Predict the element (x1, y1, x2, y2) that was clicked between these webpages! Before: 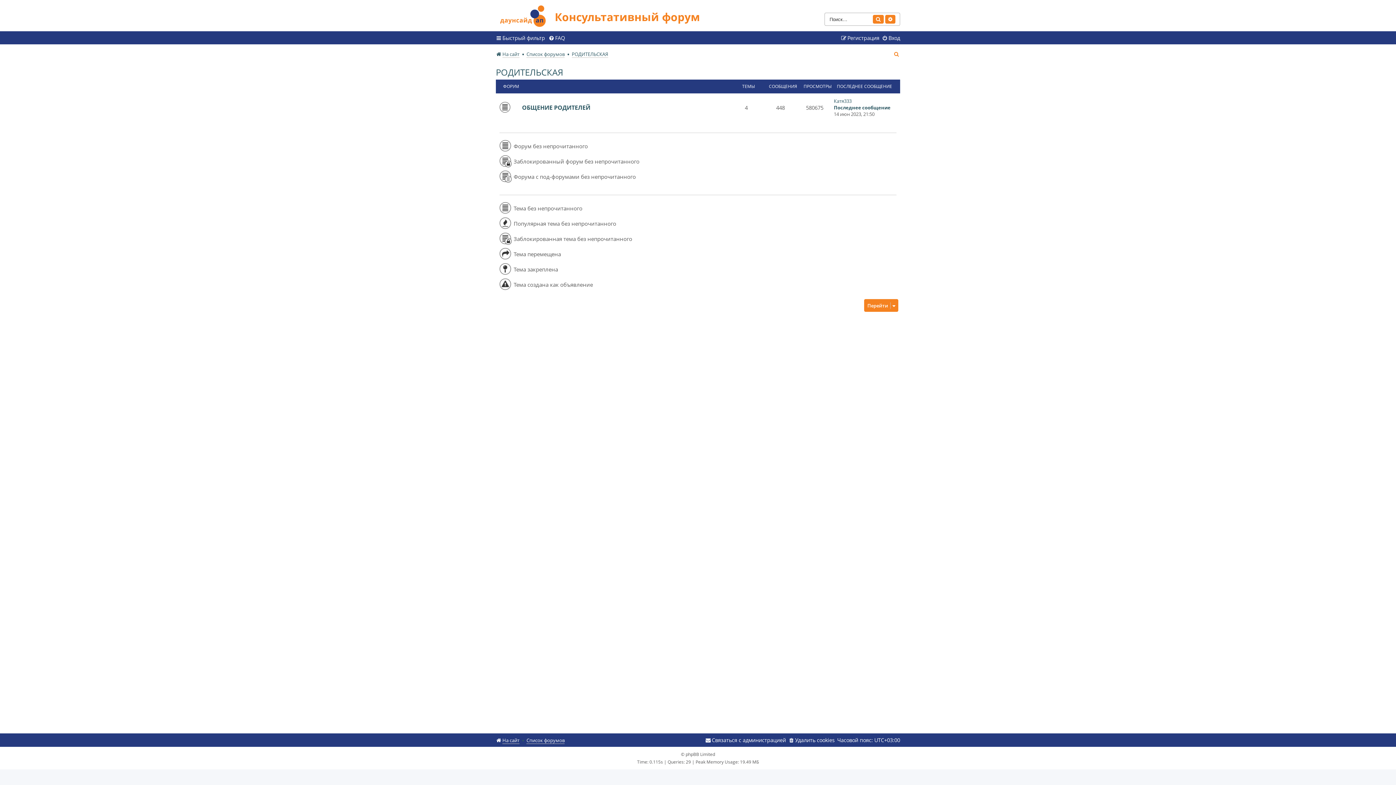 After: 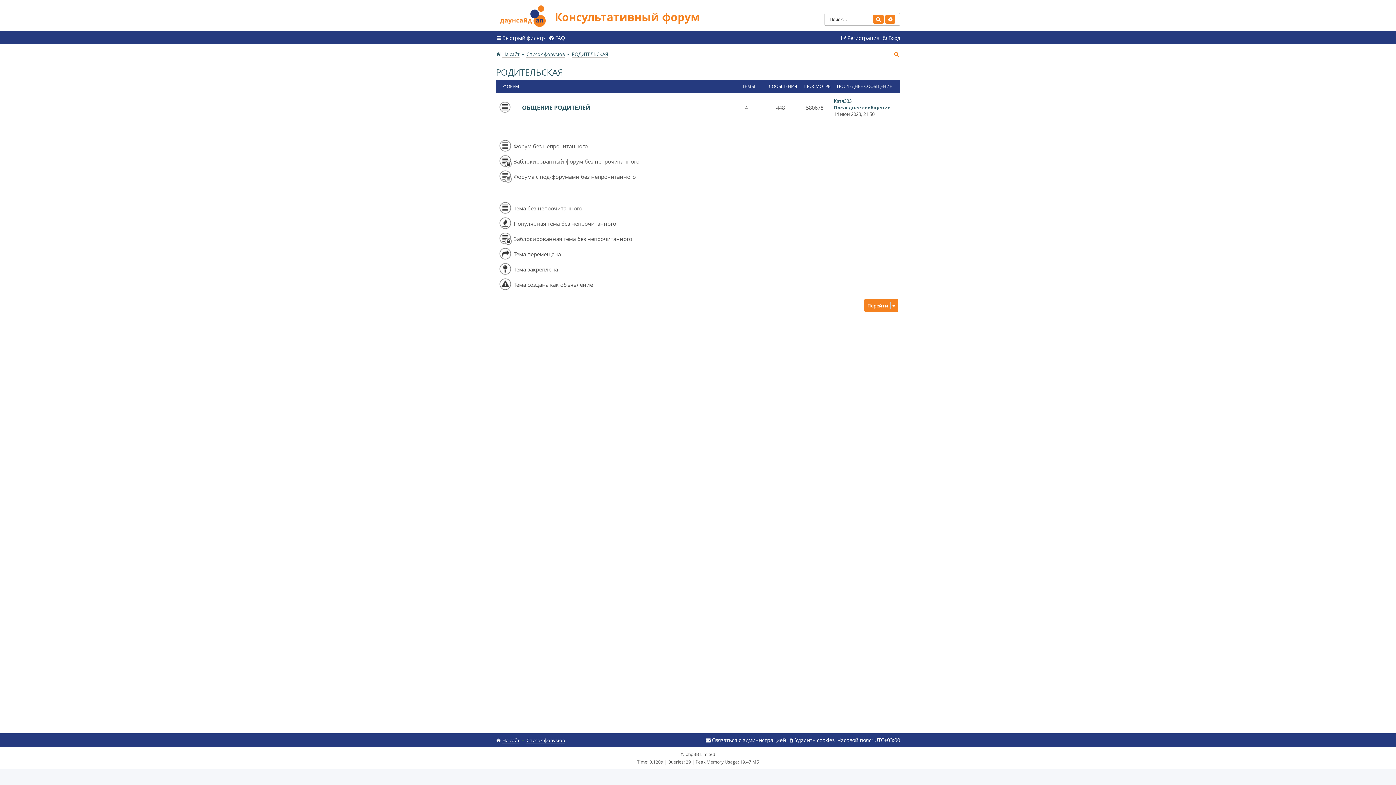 Action: label: РОДИТЕЛЬСКАЯ bbox: (571, 49, 608, 59)